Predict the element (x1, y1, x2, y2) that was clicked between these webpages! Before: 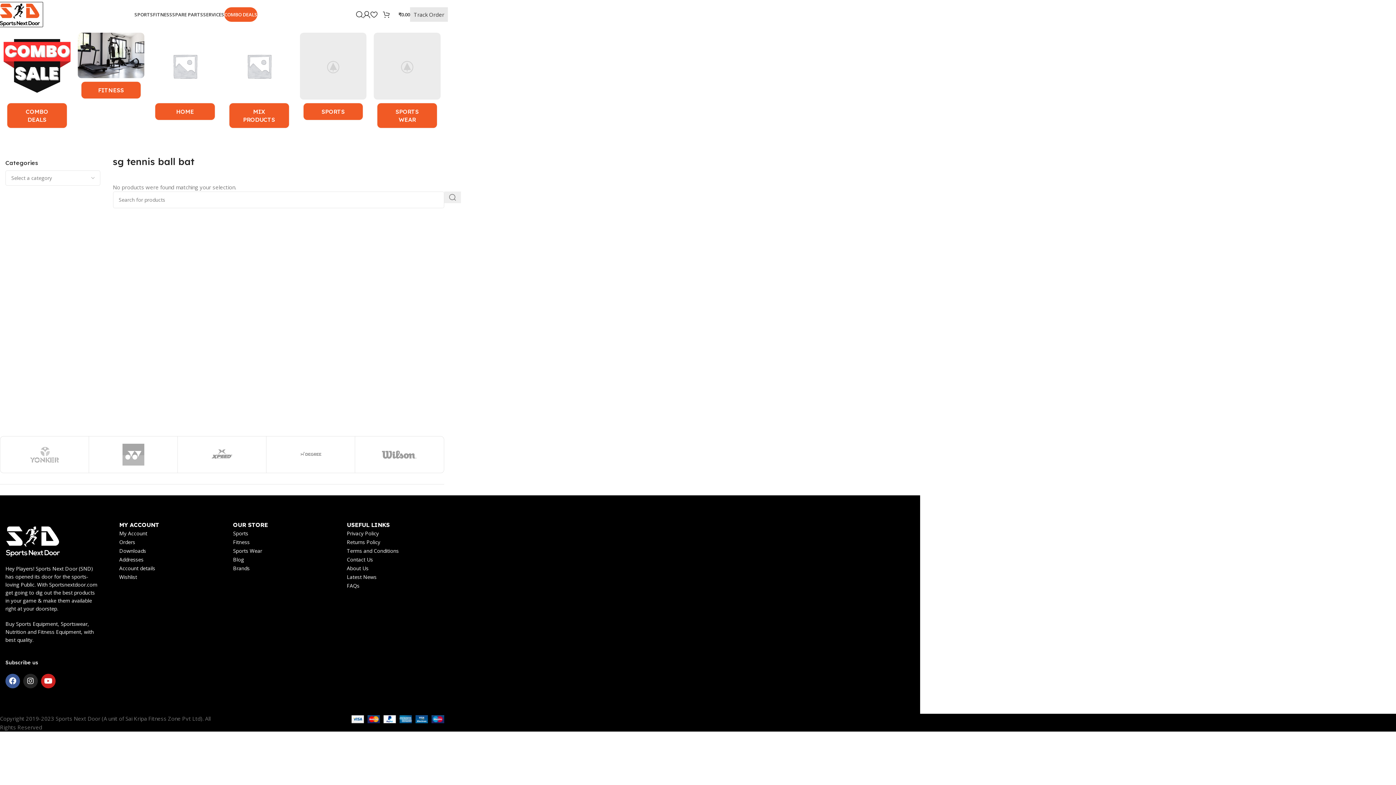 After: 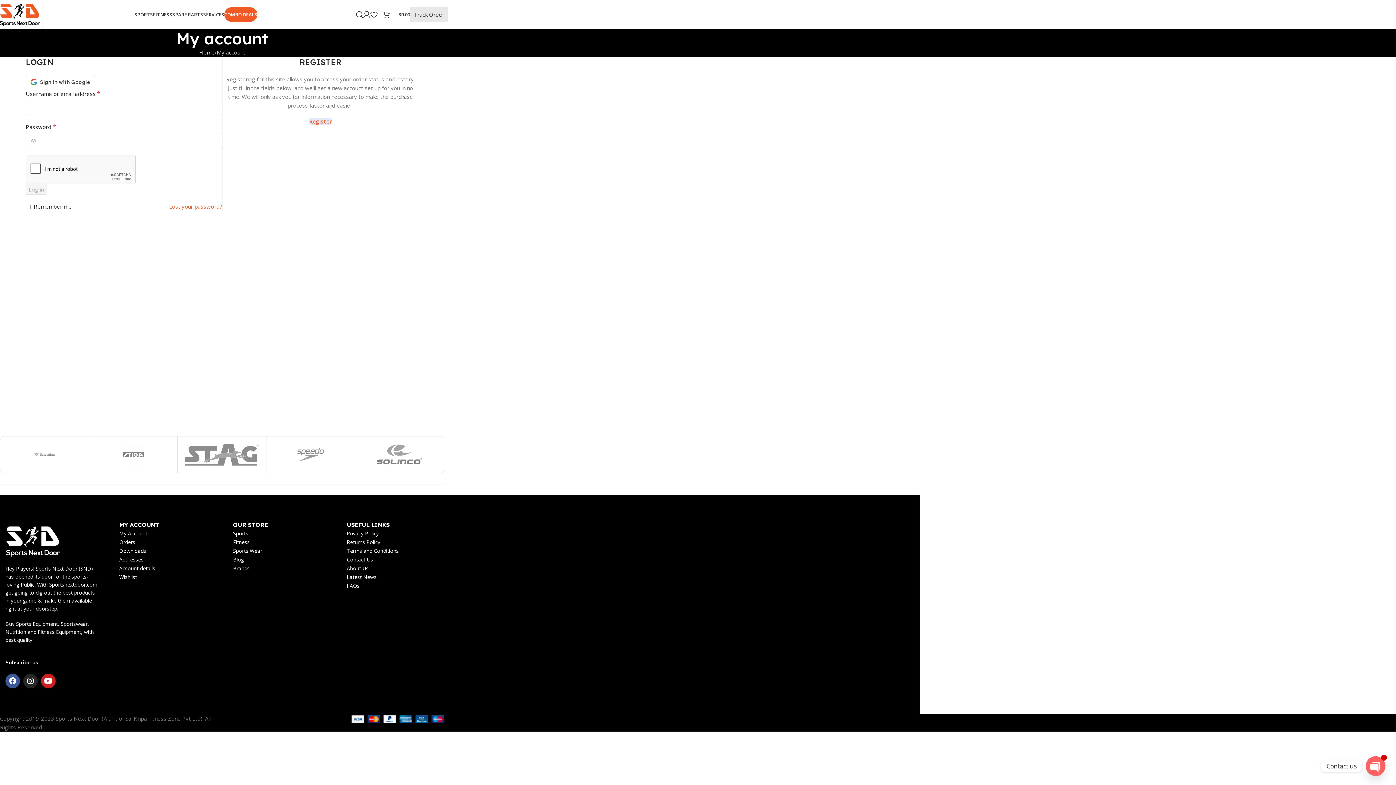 Action: label: My Account bbox: (119, 530, 147, 537)